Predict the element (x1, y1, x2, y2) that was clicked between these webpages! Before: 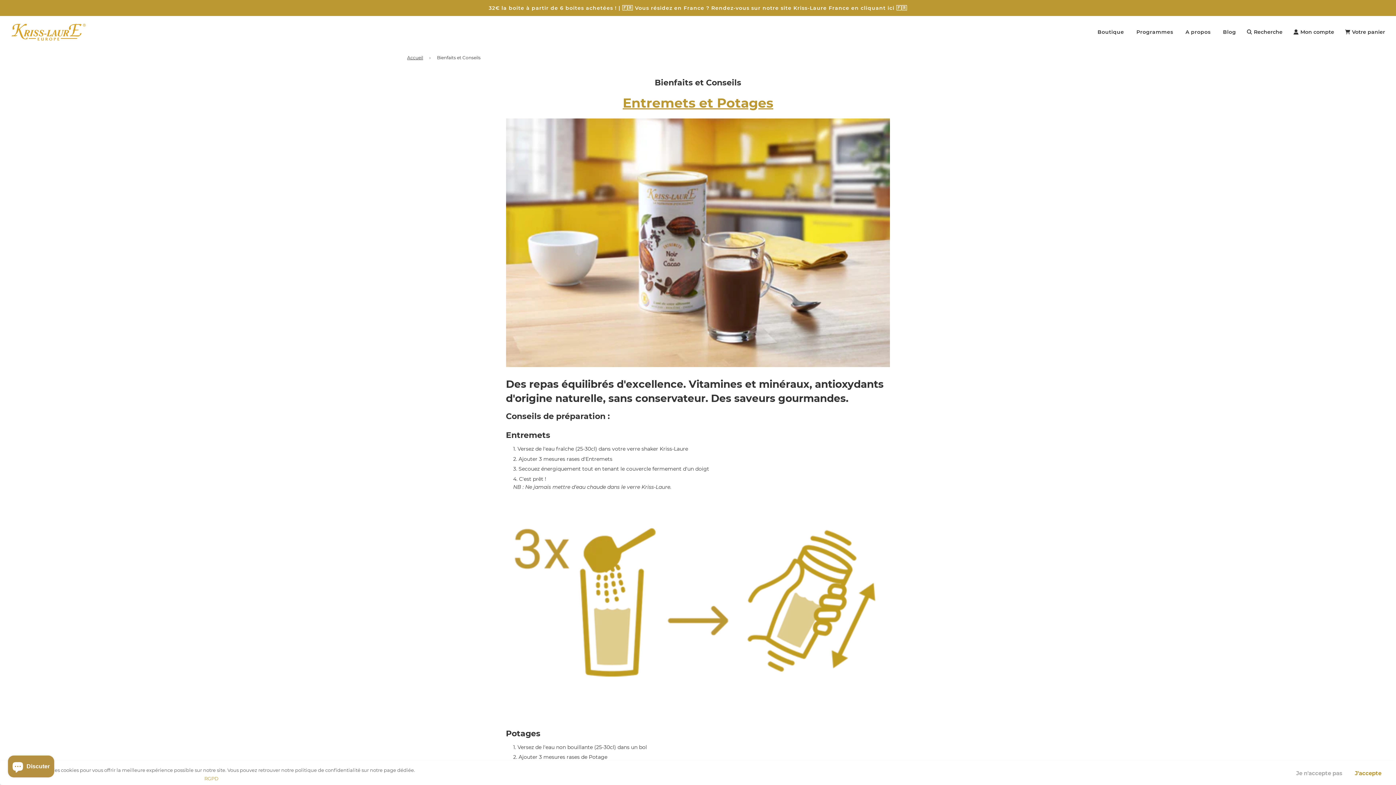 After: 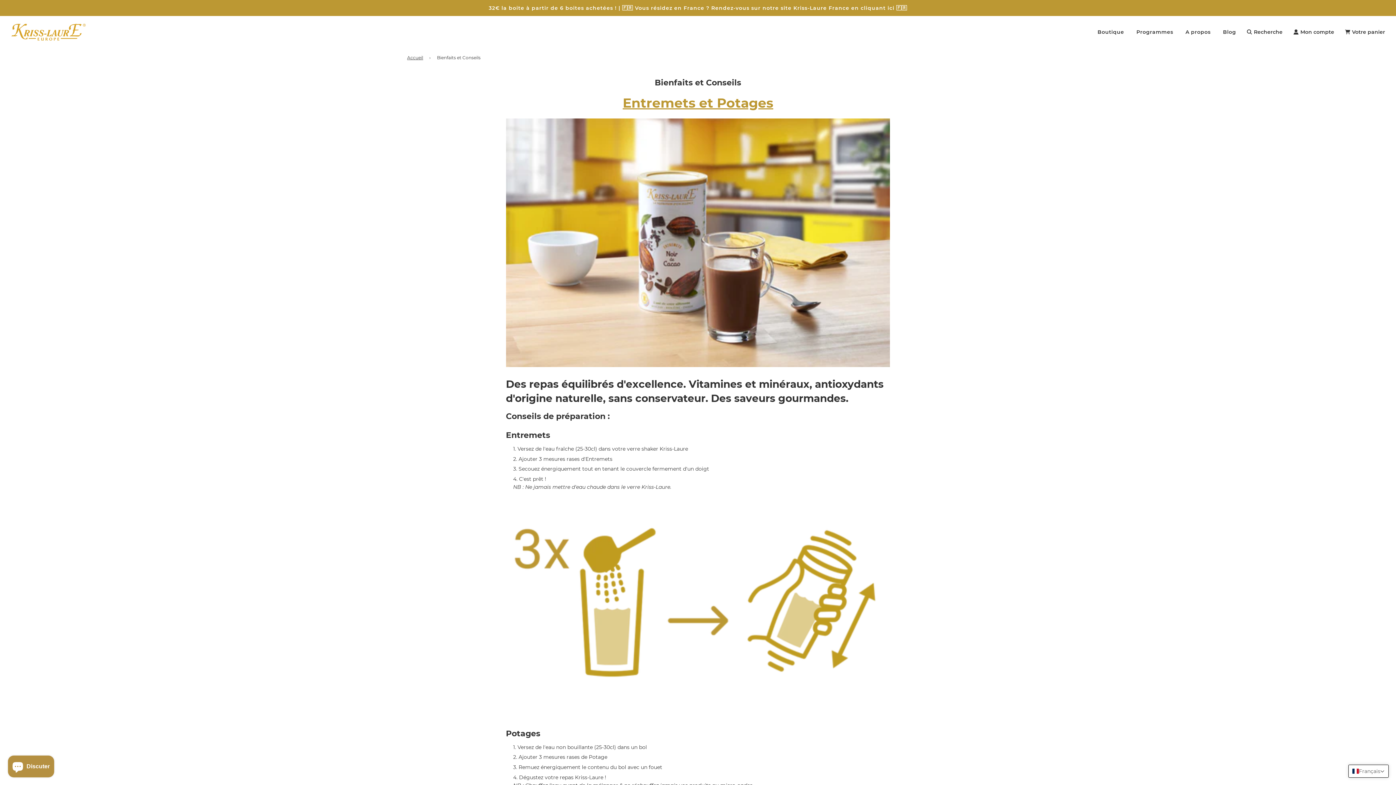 Action: label: Je n'accepte pas bbox: (1290, 767, 1348, 780)